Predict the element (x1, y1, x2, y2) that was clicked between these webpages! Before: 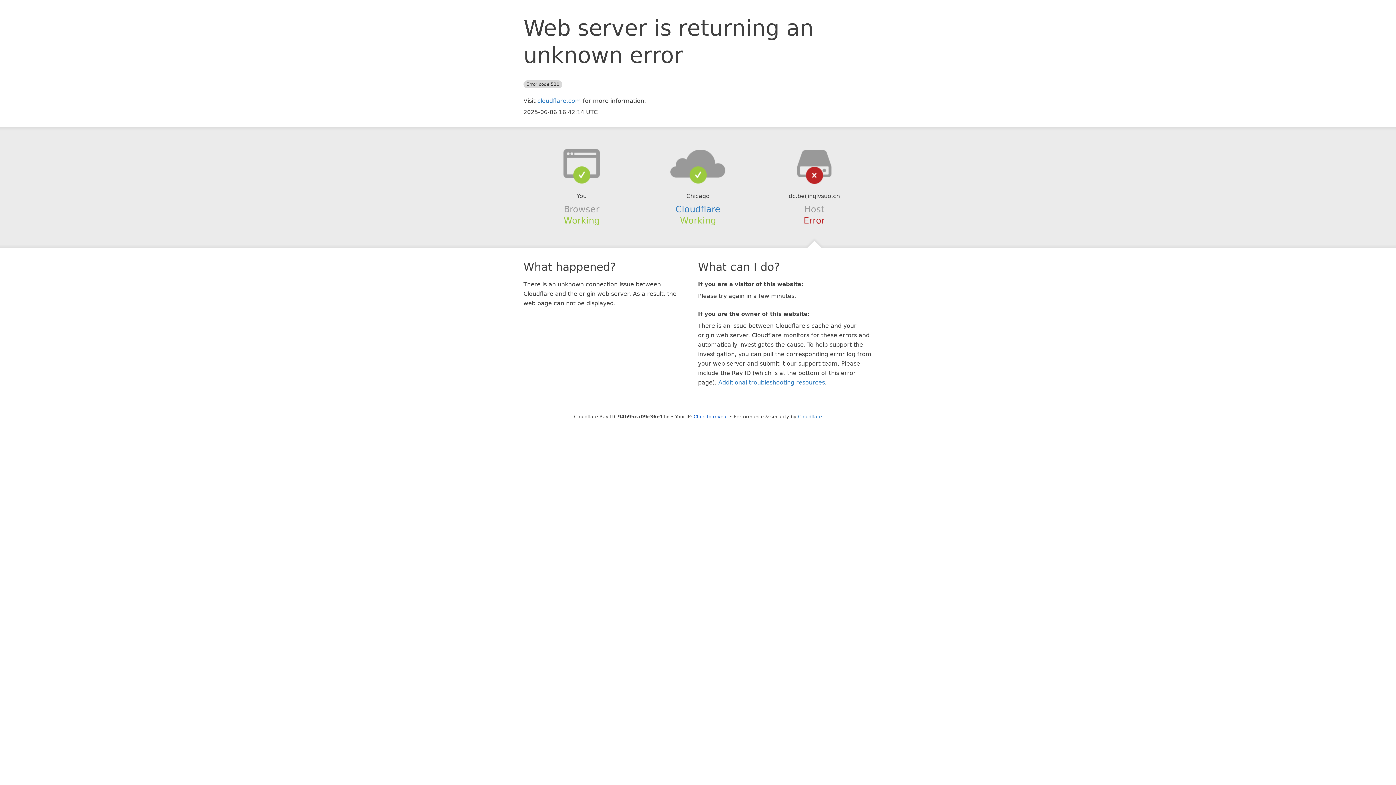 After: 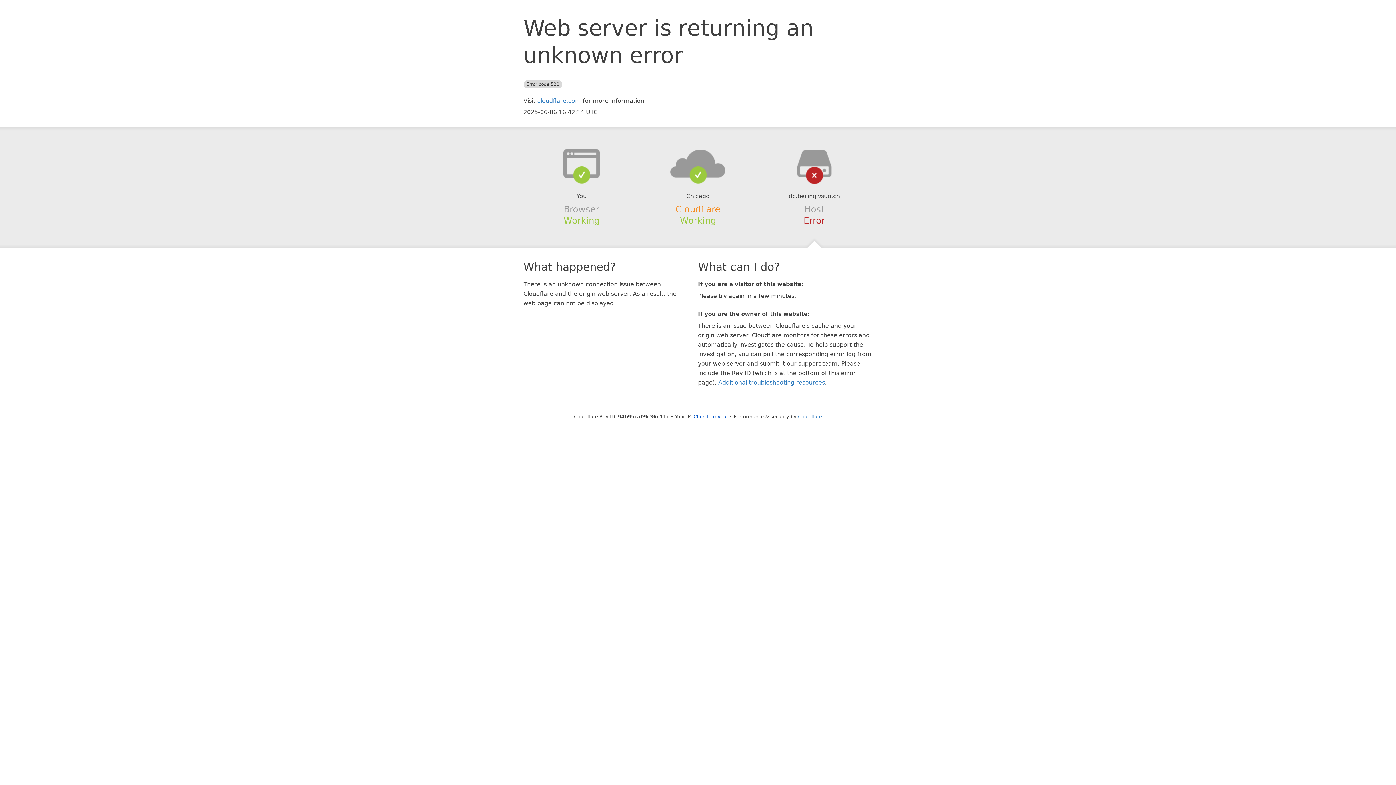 Action: bbox: (675, 204, 720, 214) label: Cloudflare